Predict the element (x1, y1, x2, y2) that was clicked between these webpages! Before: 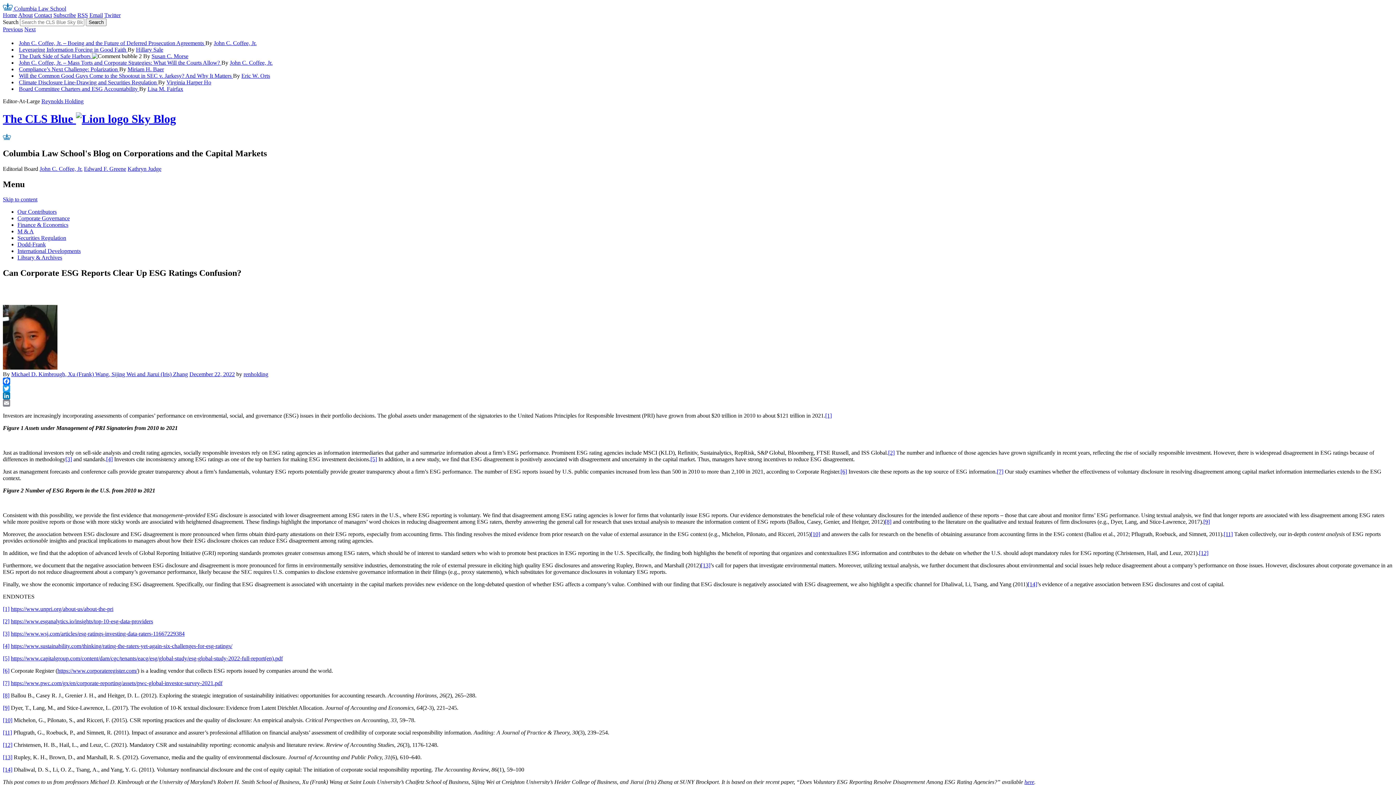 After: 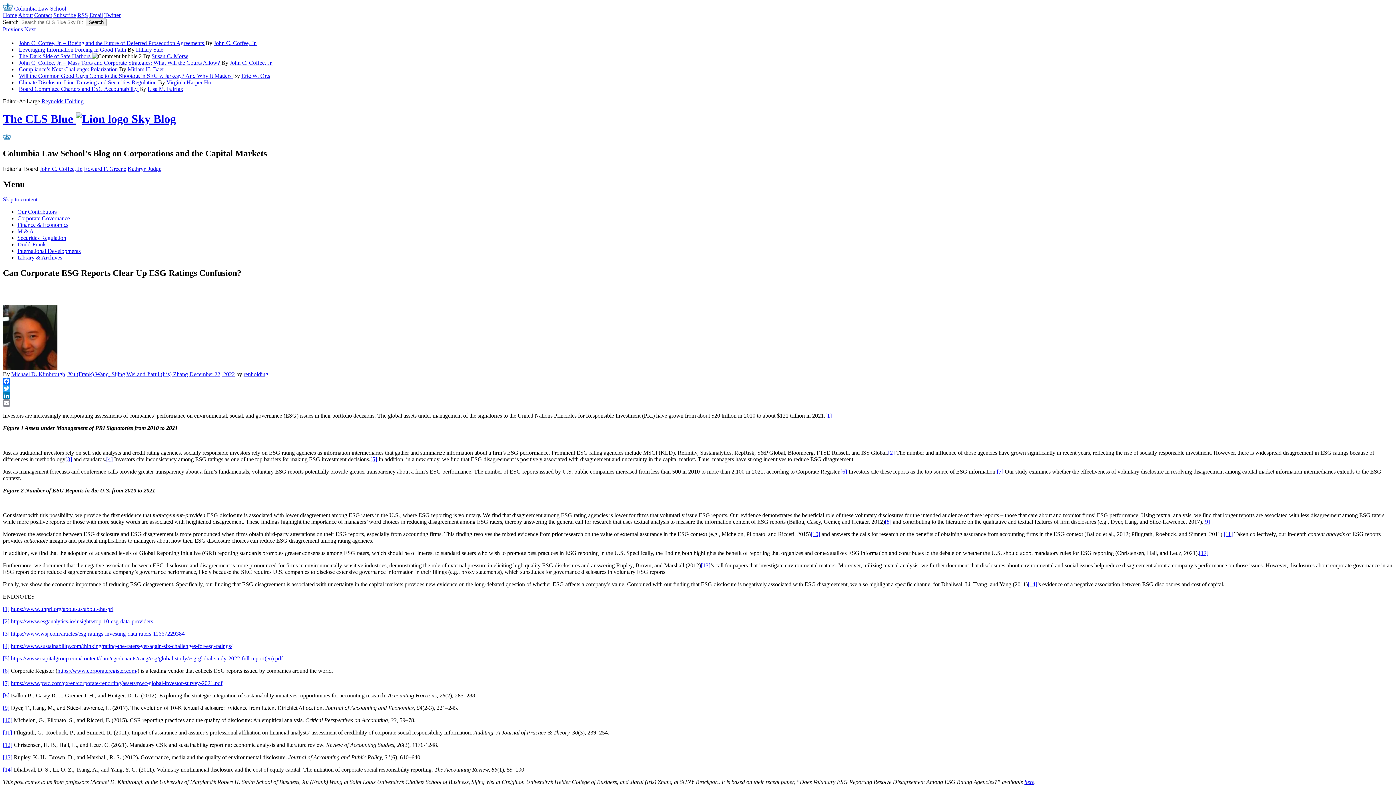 Action: label: [4] bbox: (2, 643, 9, 649)